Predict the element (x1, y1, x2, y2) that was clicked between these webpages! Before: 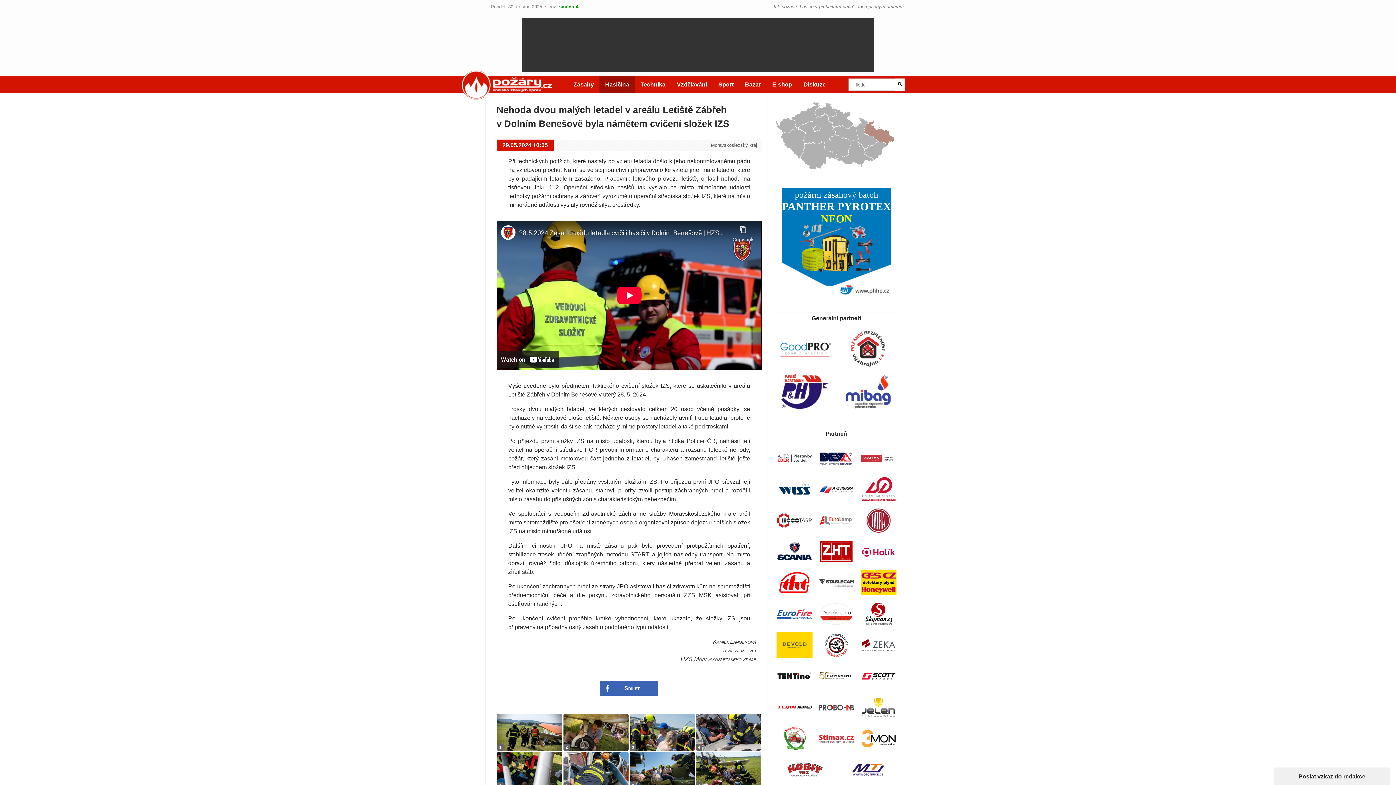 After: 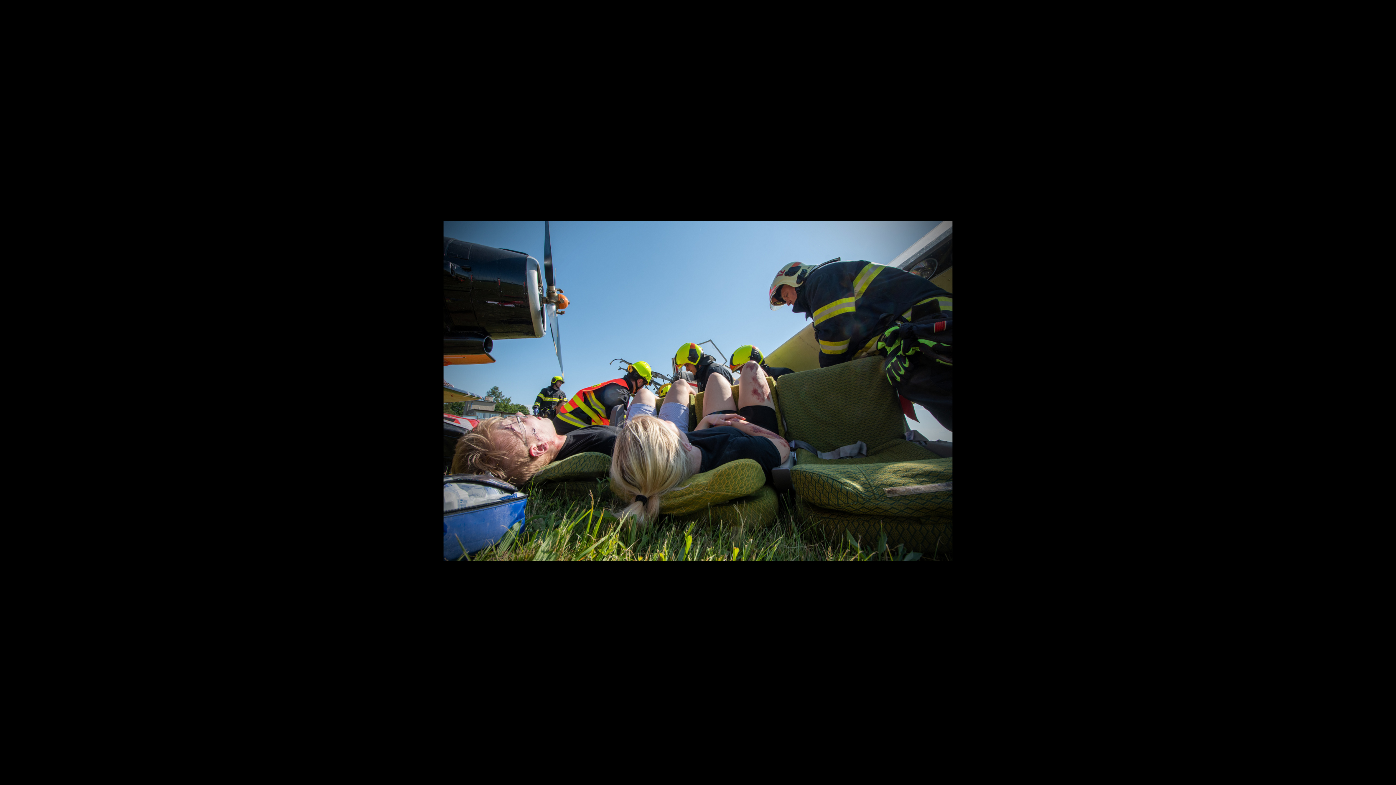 Action: bbox: (629, 752, 695, 789)